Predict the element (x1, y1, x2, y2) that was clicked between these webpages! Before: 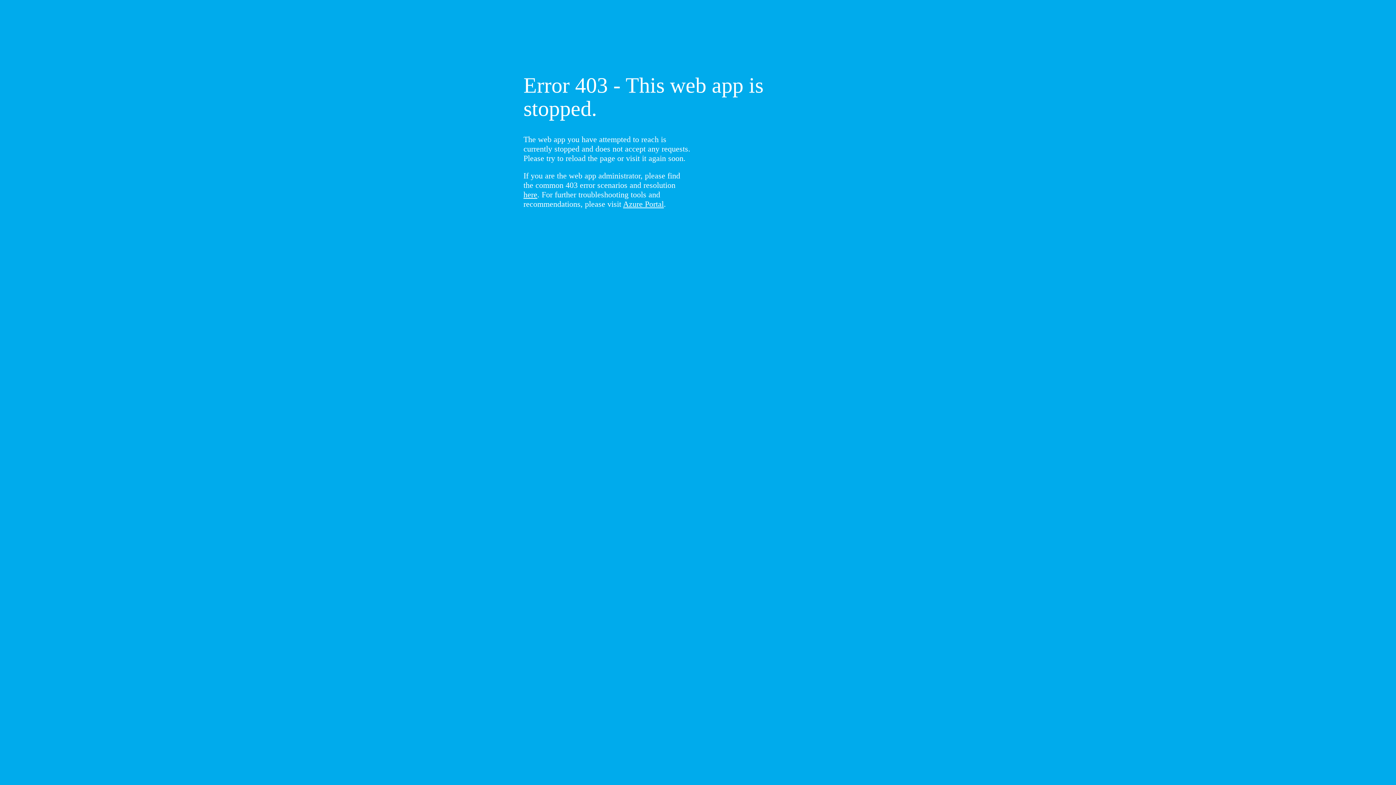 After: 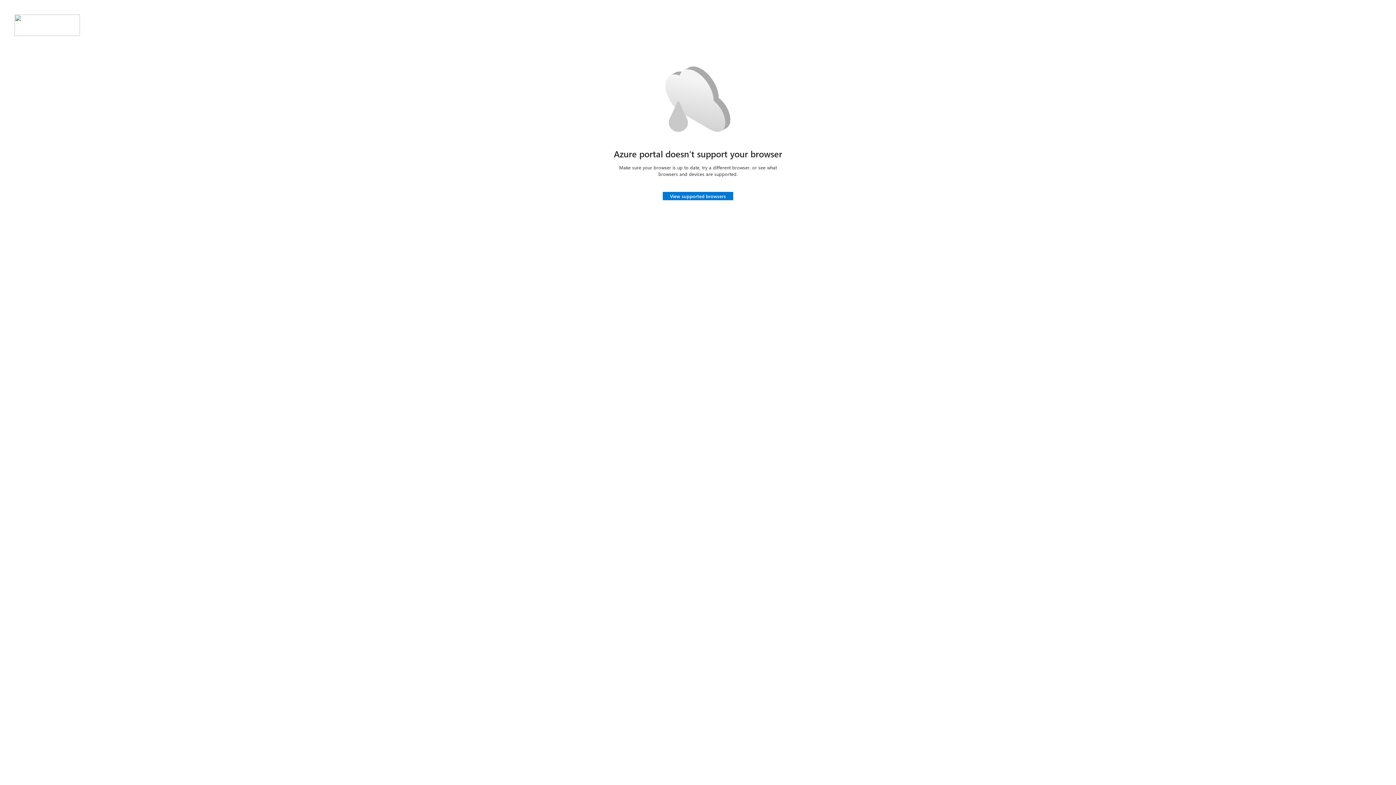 Action: label: Azure Portal bbox: (623, 199, 664, 208)